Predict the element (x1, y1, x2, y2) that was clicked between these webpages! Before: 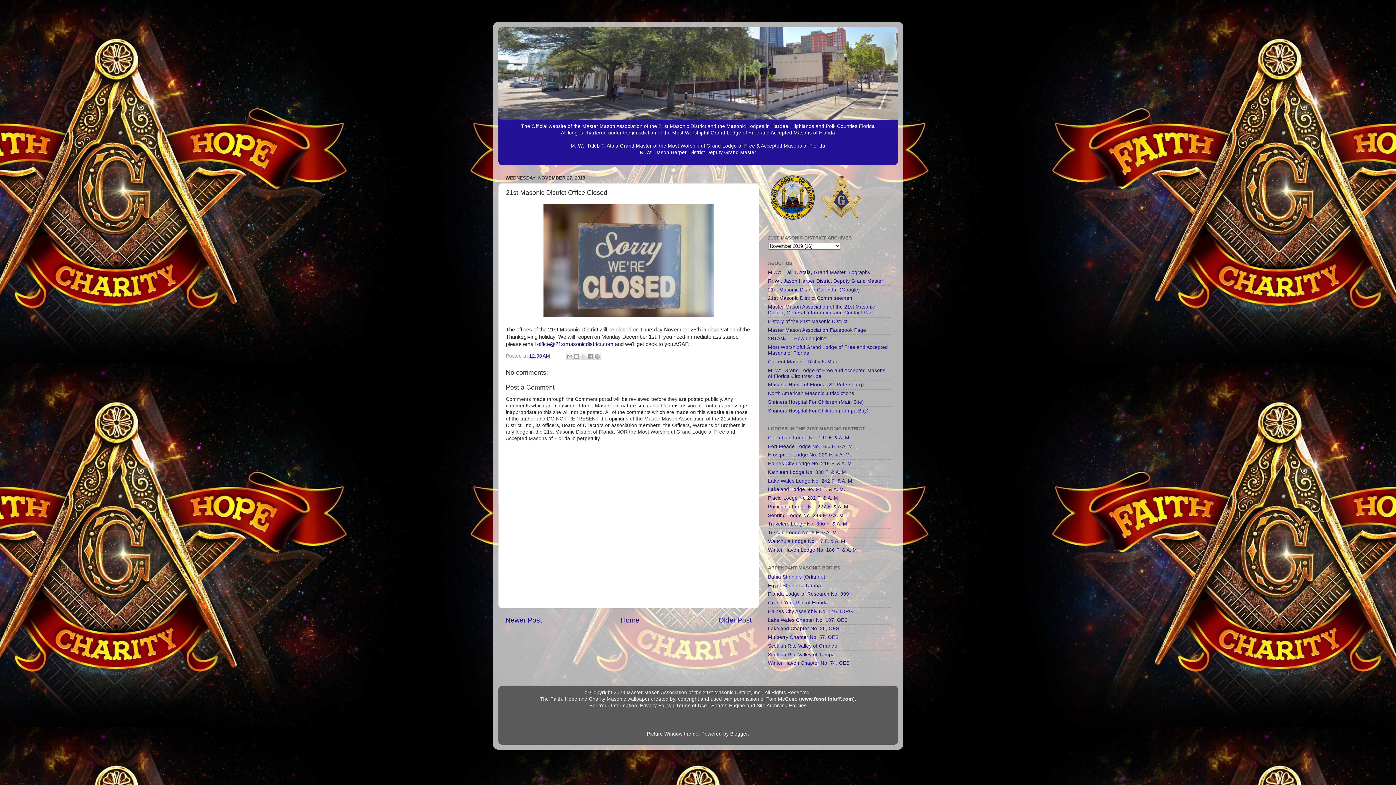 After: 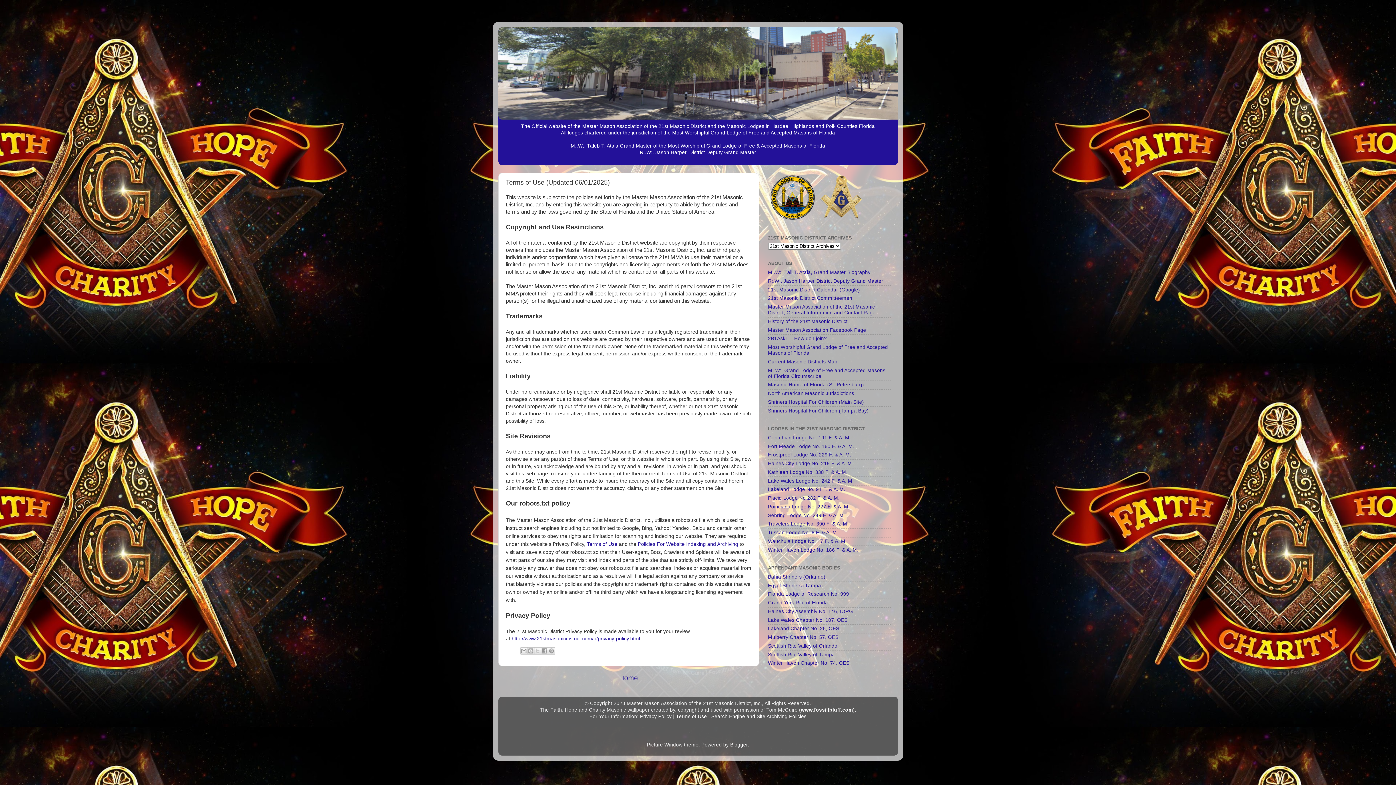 Action: label: Terms of Use bbox: (676, 703, 707, 708)